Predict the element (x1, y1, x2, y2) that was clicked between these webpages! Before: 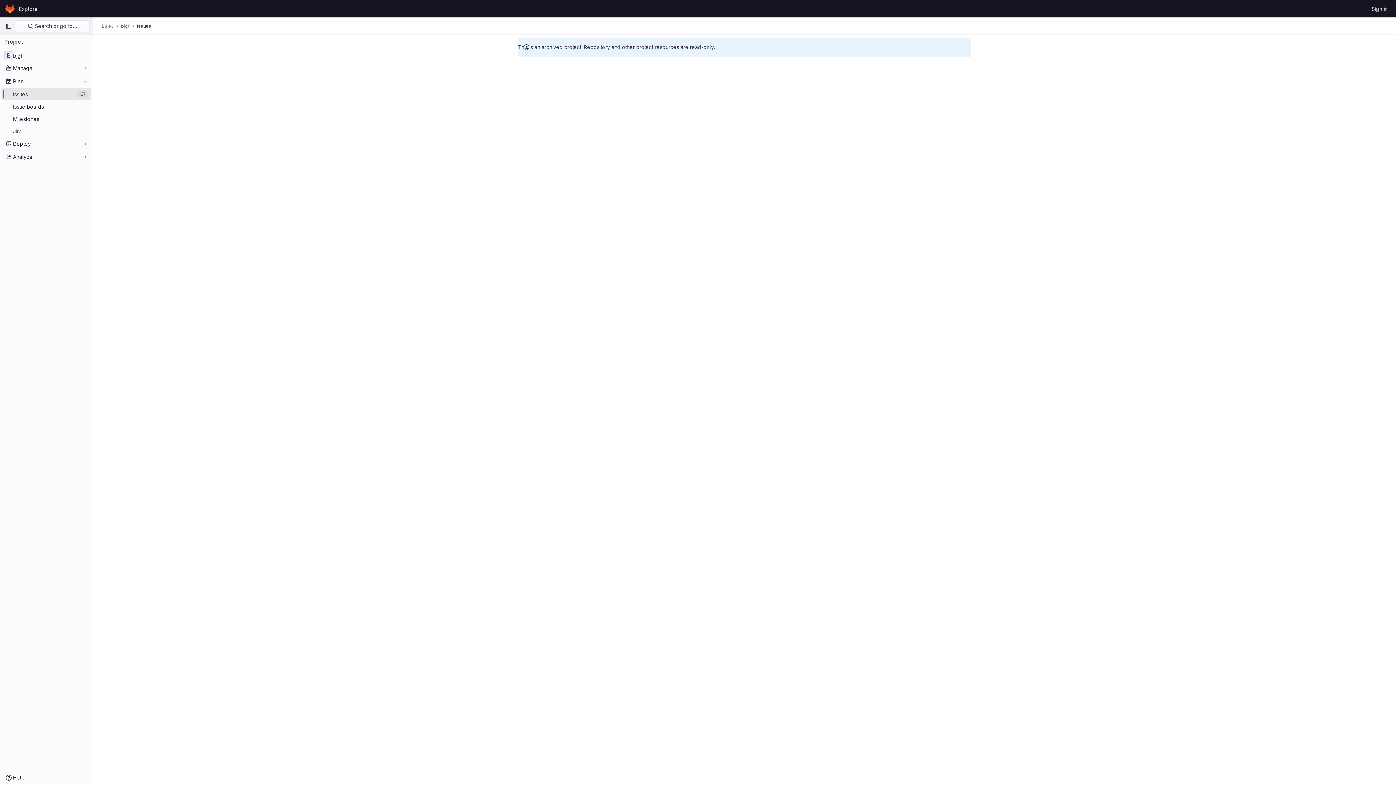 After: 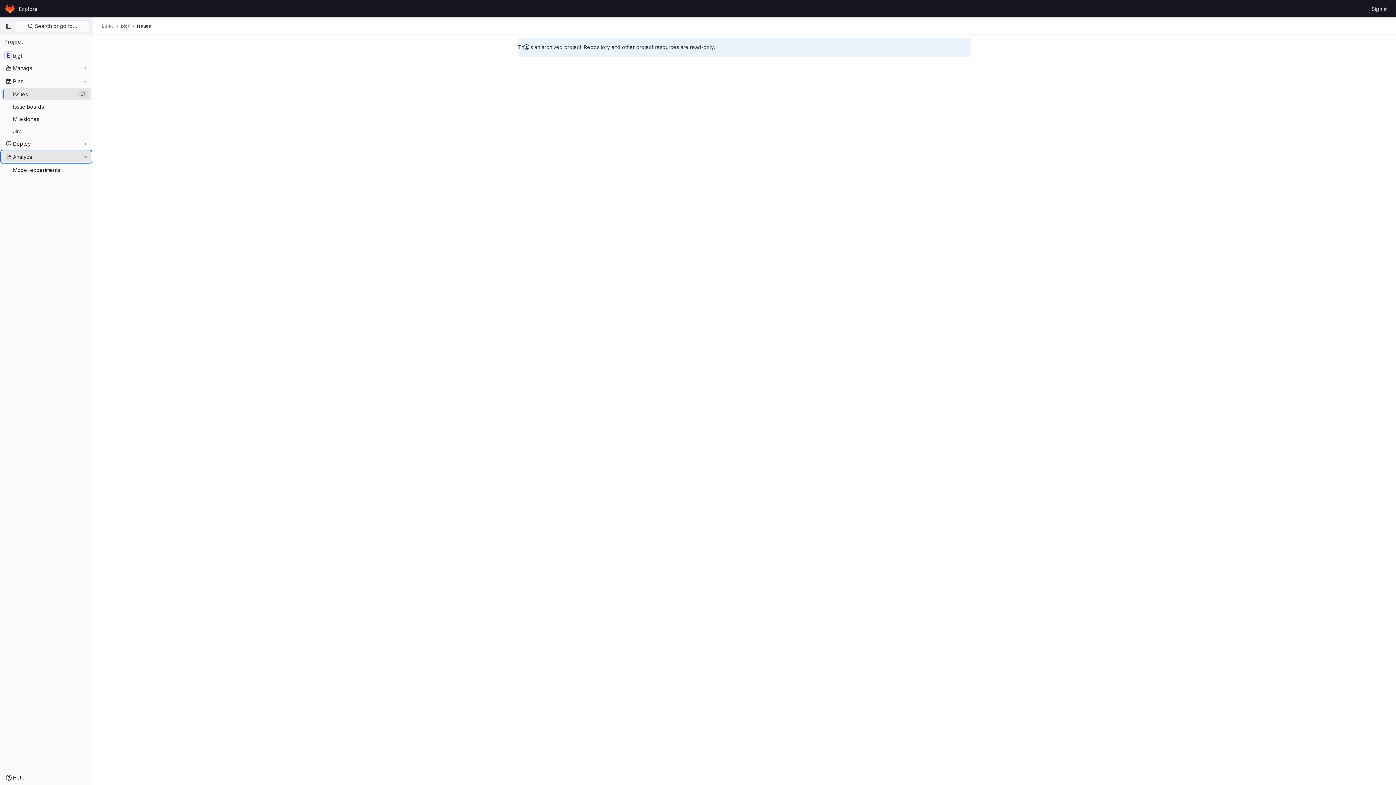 Action: bbox: (1, 150, 91, 162) label: Analyze